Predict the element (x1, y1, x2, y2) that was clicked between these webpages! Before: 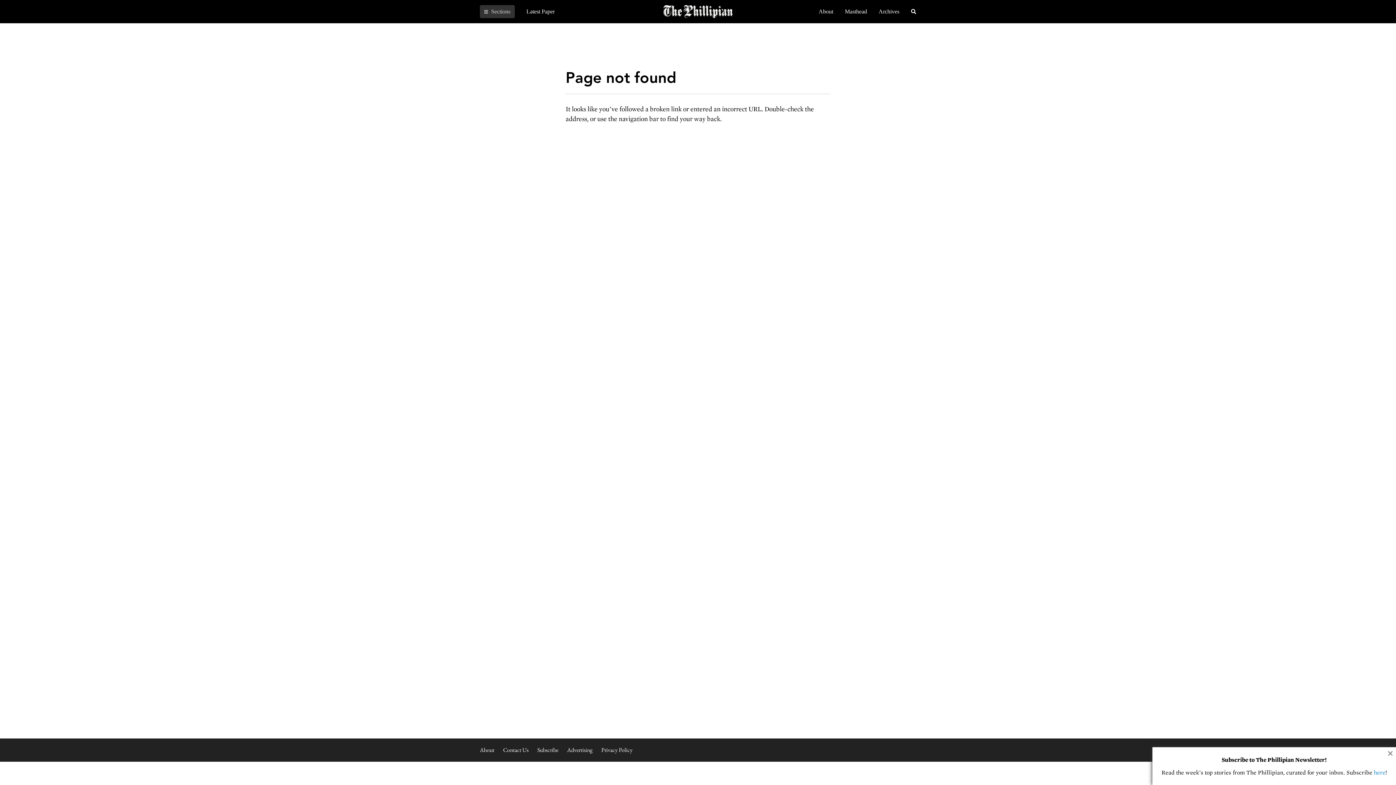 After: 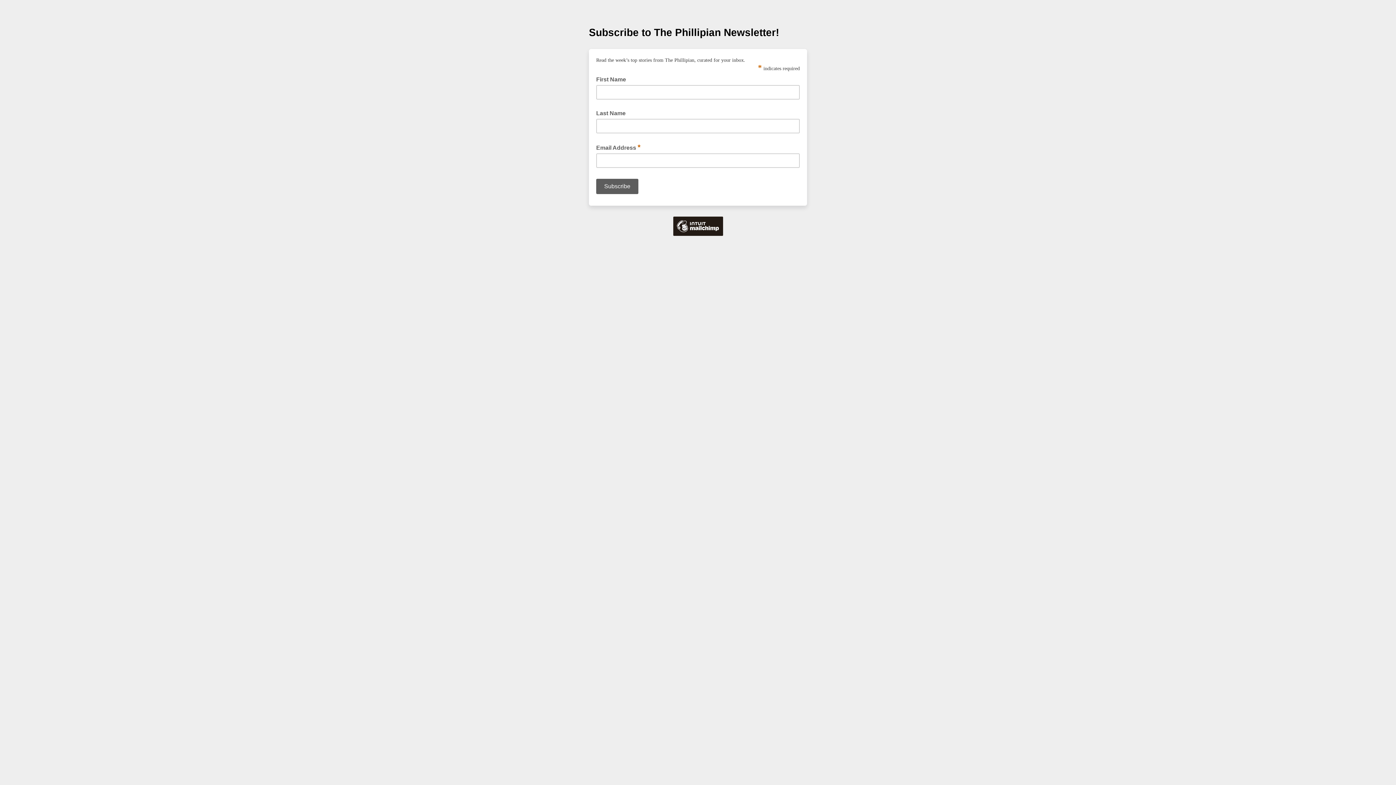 Action: label: here bbox: (1374, 769, 1385, 776)